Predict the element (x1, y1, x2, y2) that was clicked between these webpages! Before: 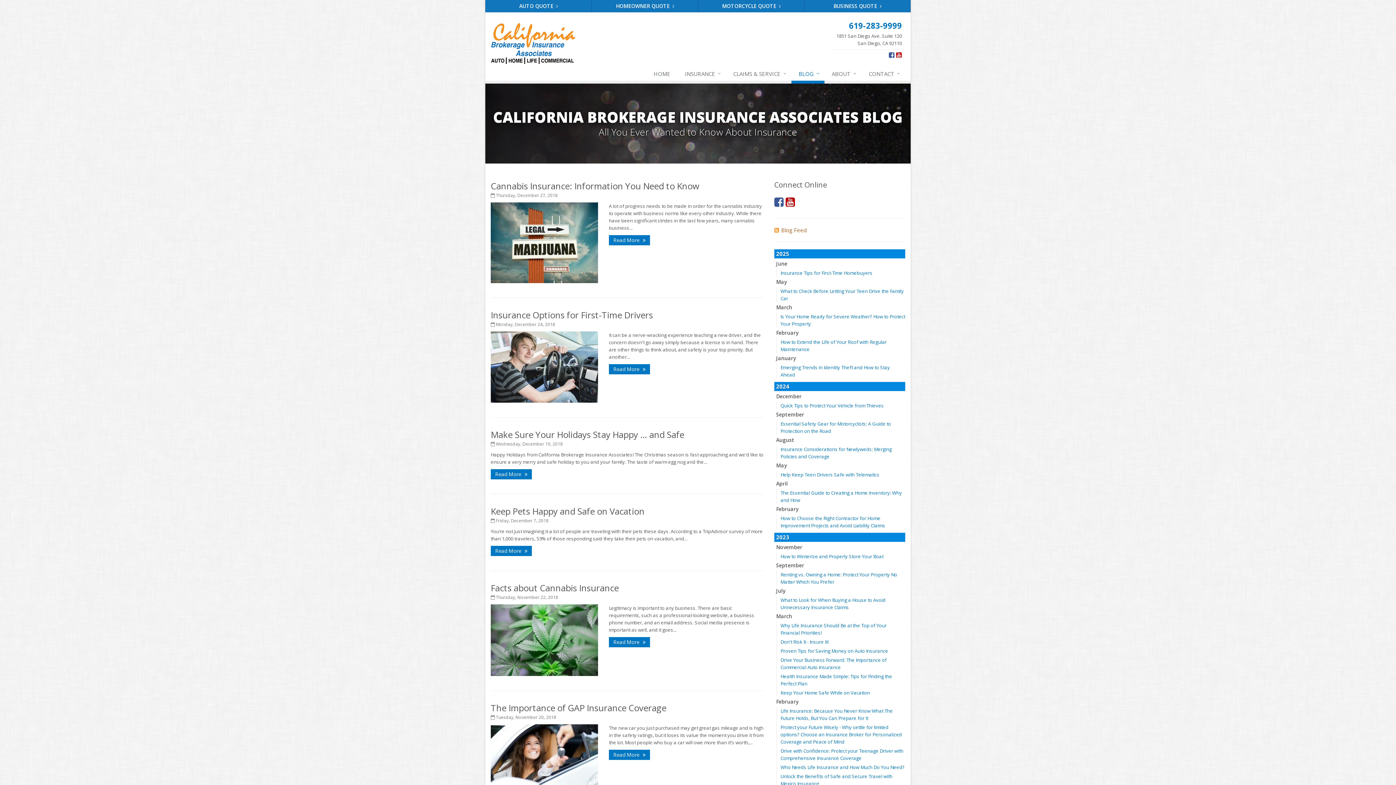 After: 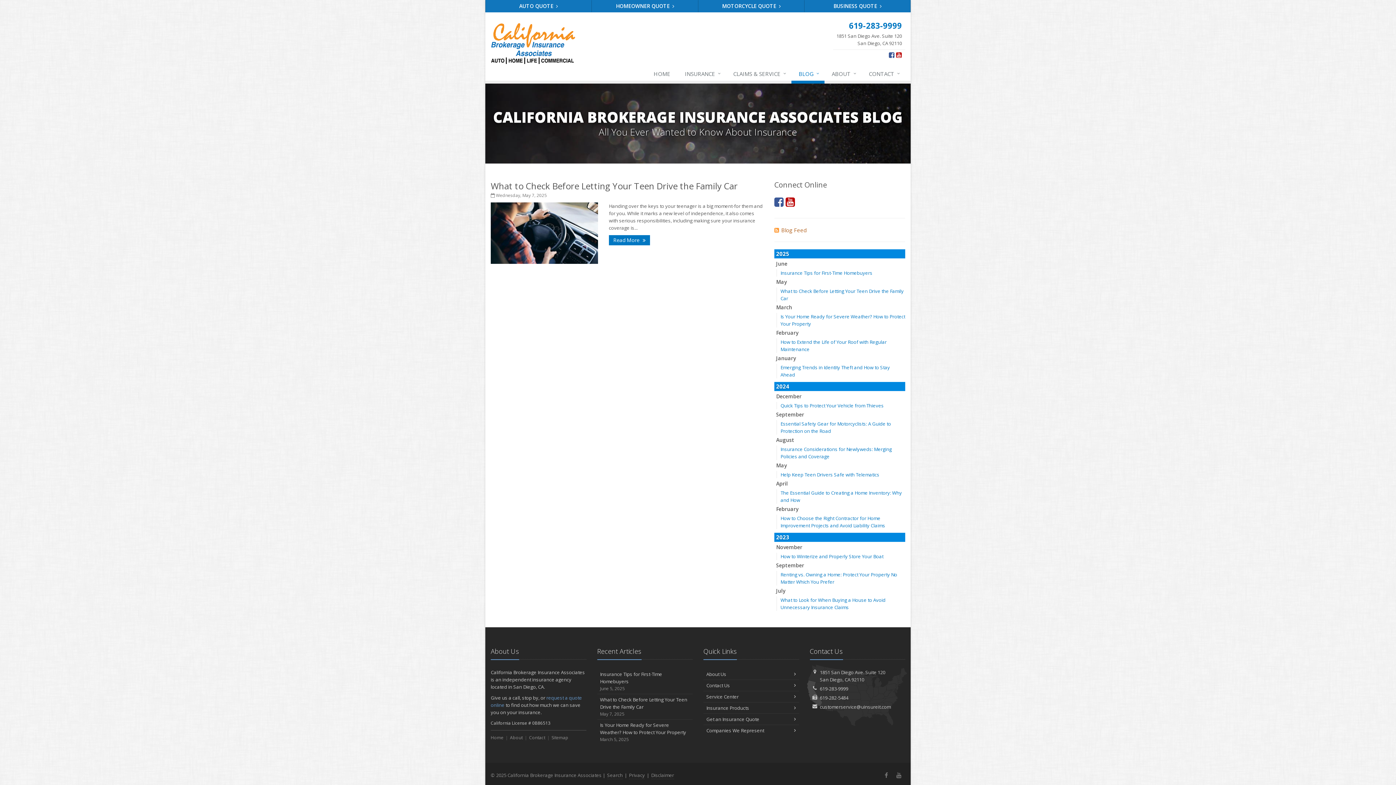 Action: bbox: (776, 278, 787, 285) label: May